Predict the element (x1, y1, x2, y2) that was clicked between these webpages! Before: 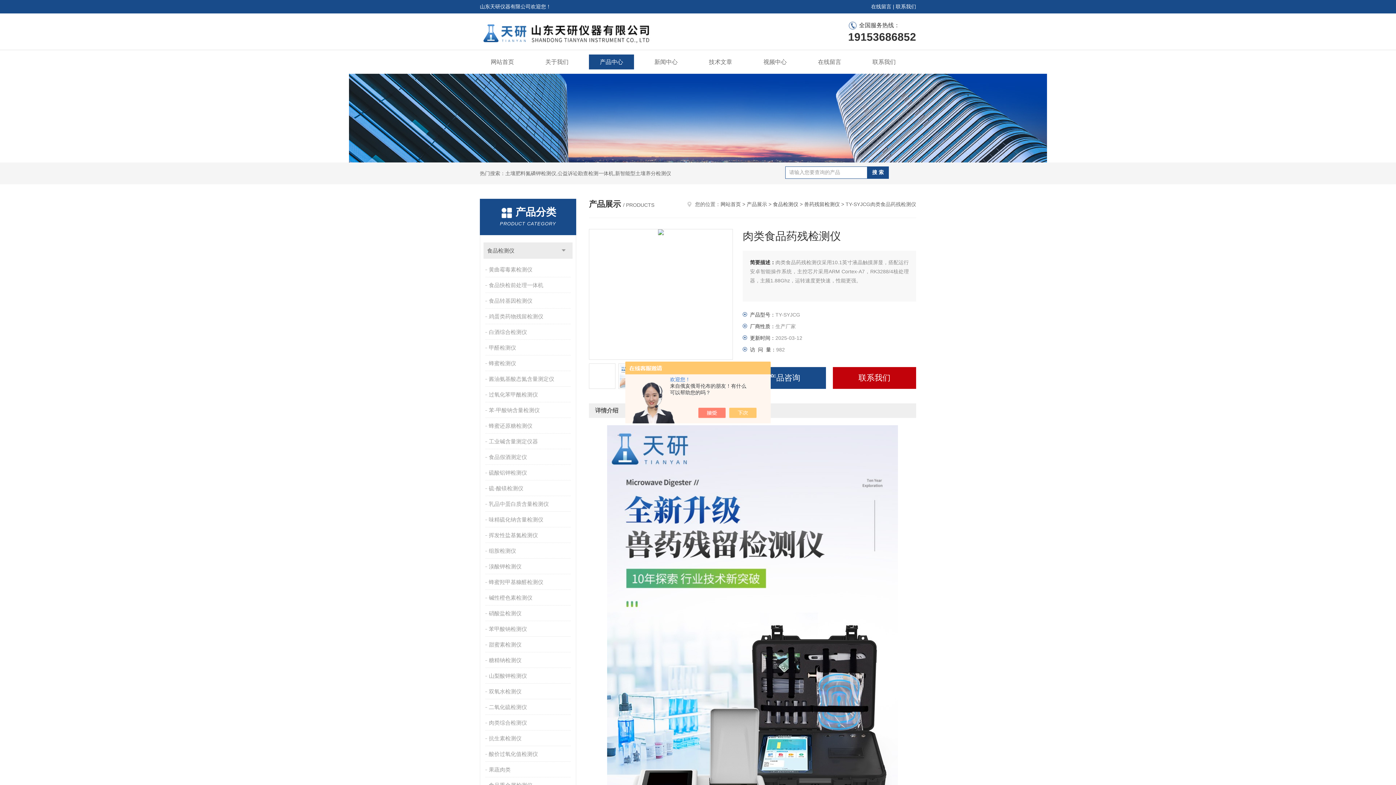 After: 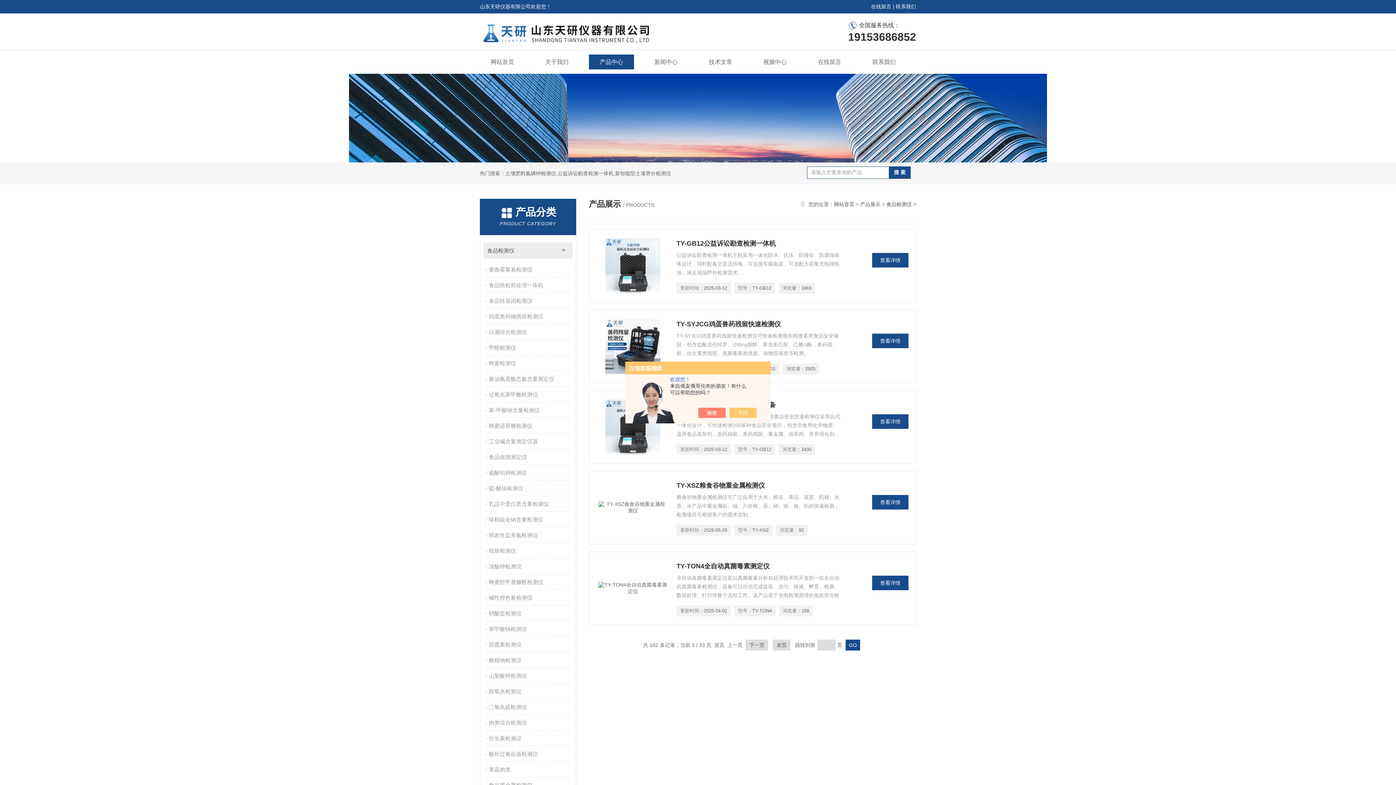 Action: bbox: (773, 201, 798, 207) label: 食品检测仪